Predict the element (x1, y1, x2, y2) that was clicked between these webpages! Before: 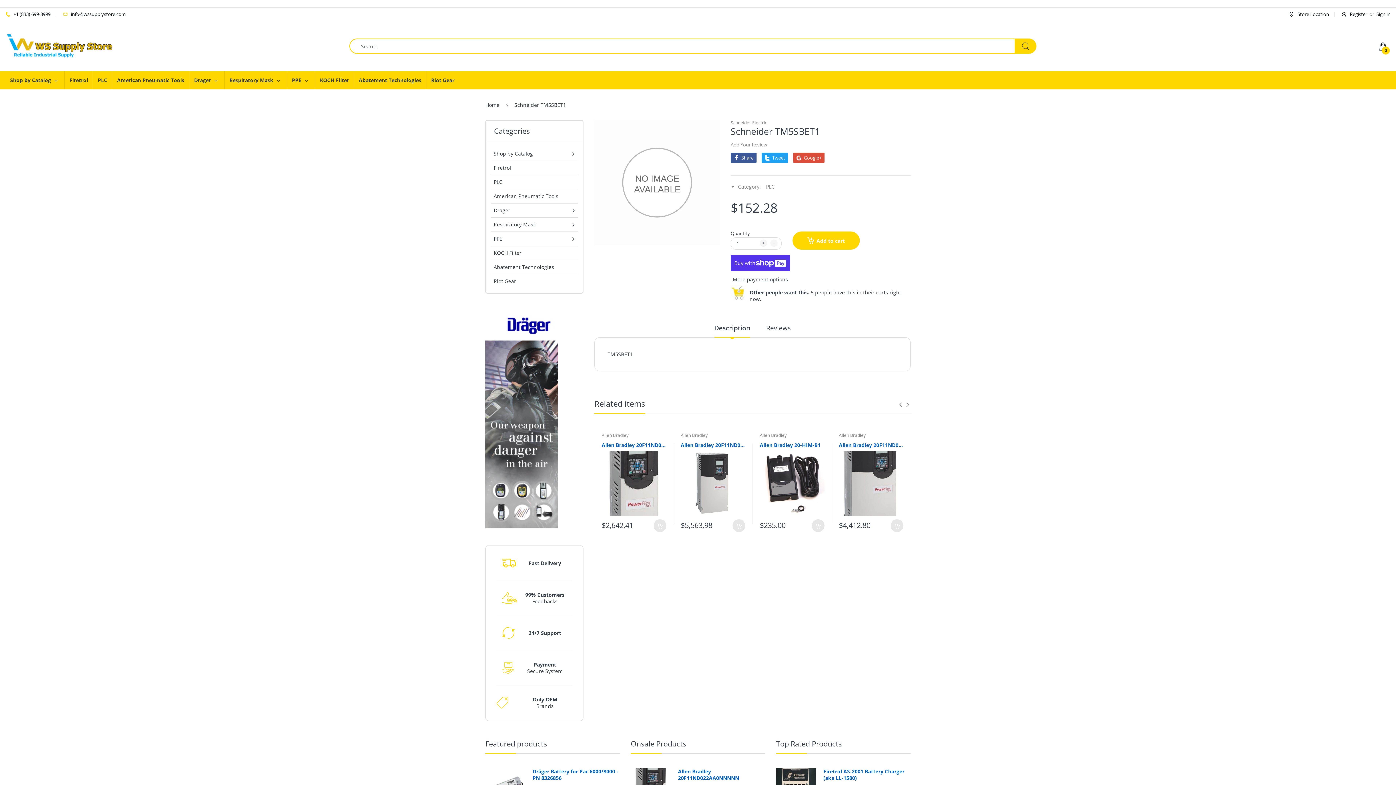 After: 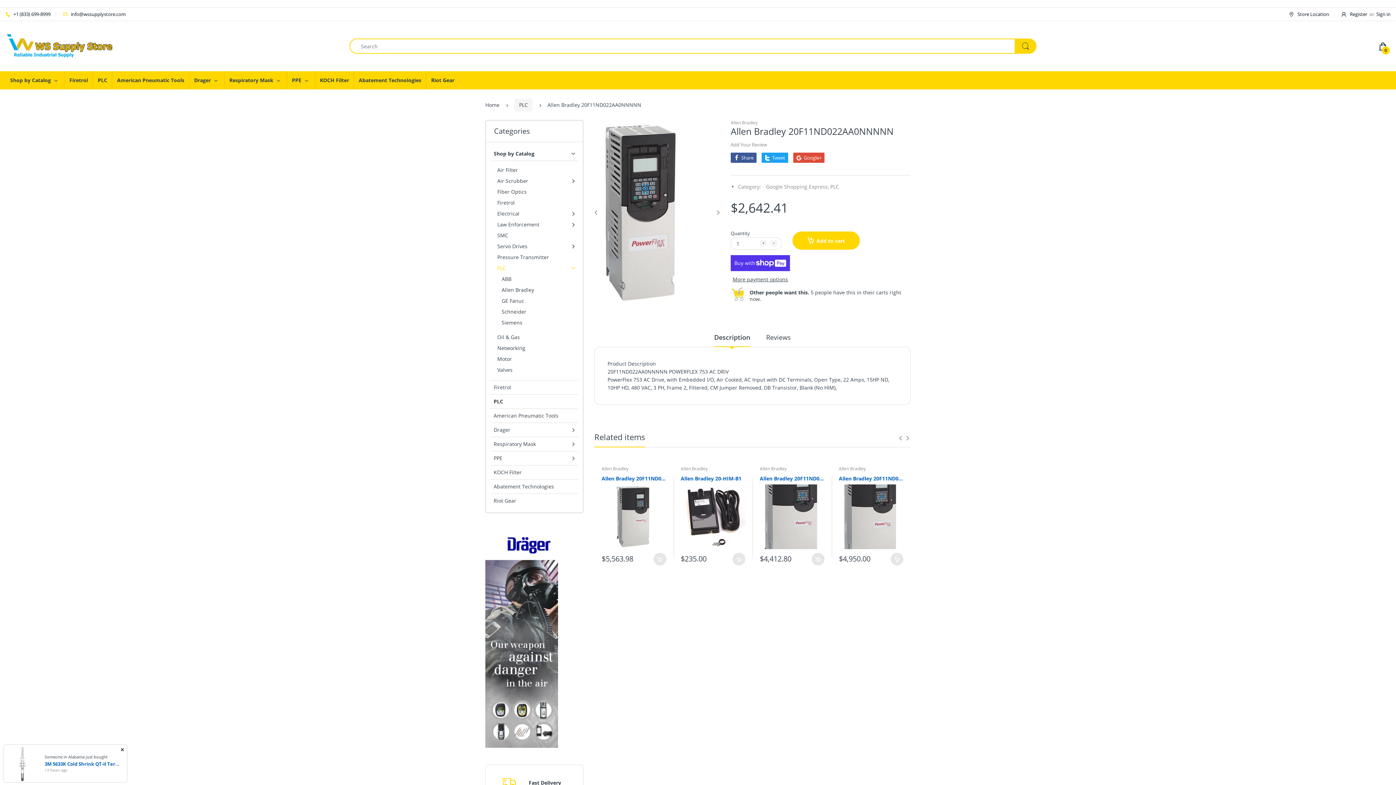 Action: label: Allen Bradley 20F11ND022AA0NNNNN bbox: (678, 768, 765, 781)